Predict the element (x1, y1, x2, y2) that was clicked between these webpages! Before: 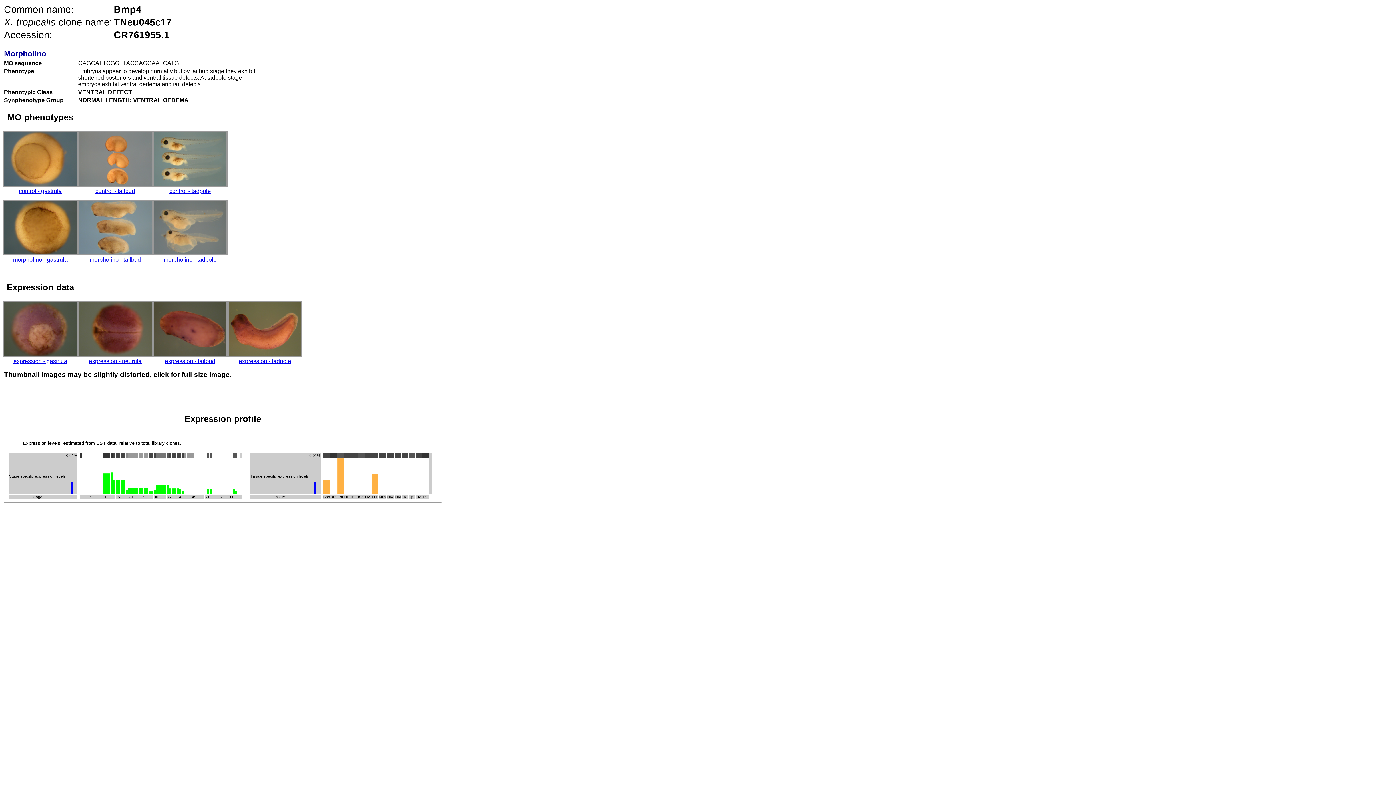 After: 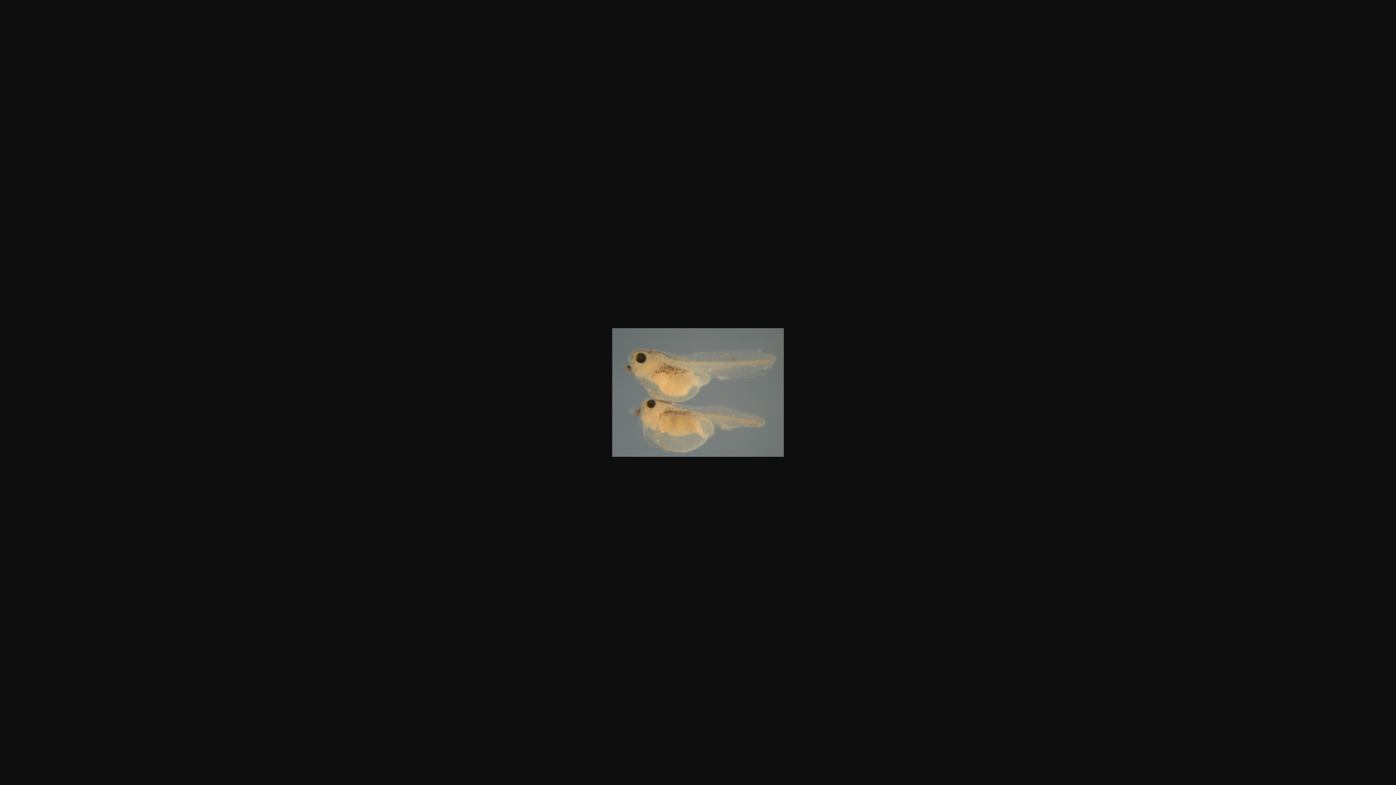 Action: bbox: (153, 249, 226, 255)